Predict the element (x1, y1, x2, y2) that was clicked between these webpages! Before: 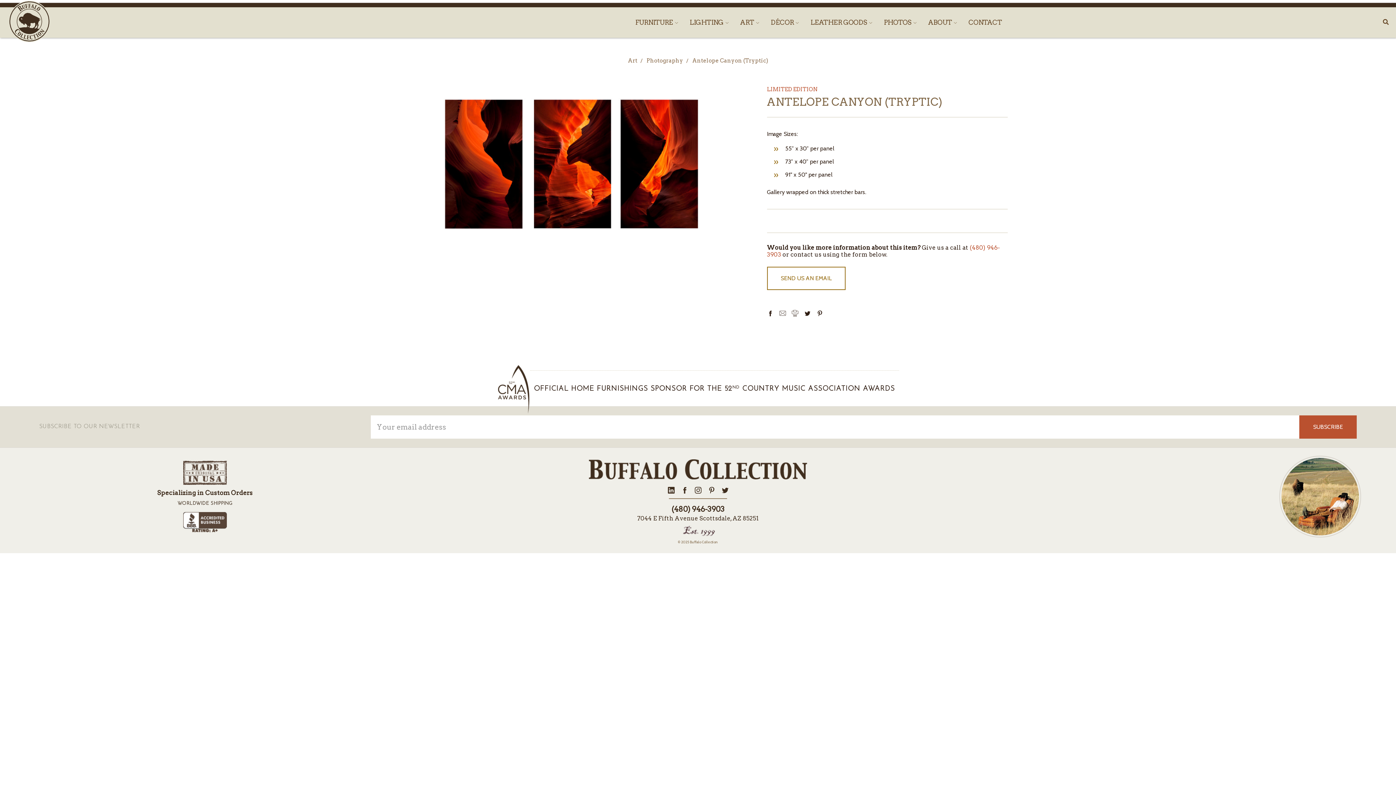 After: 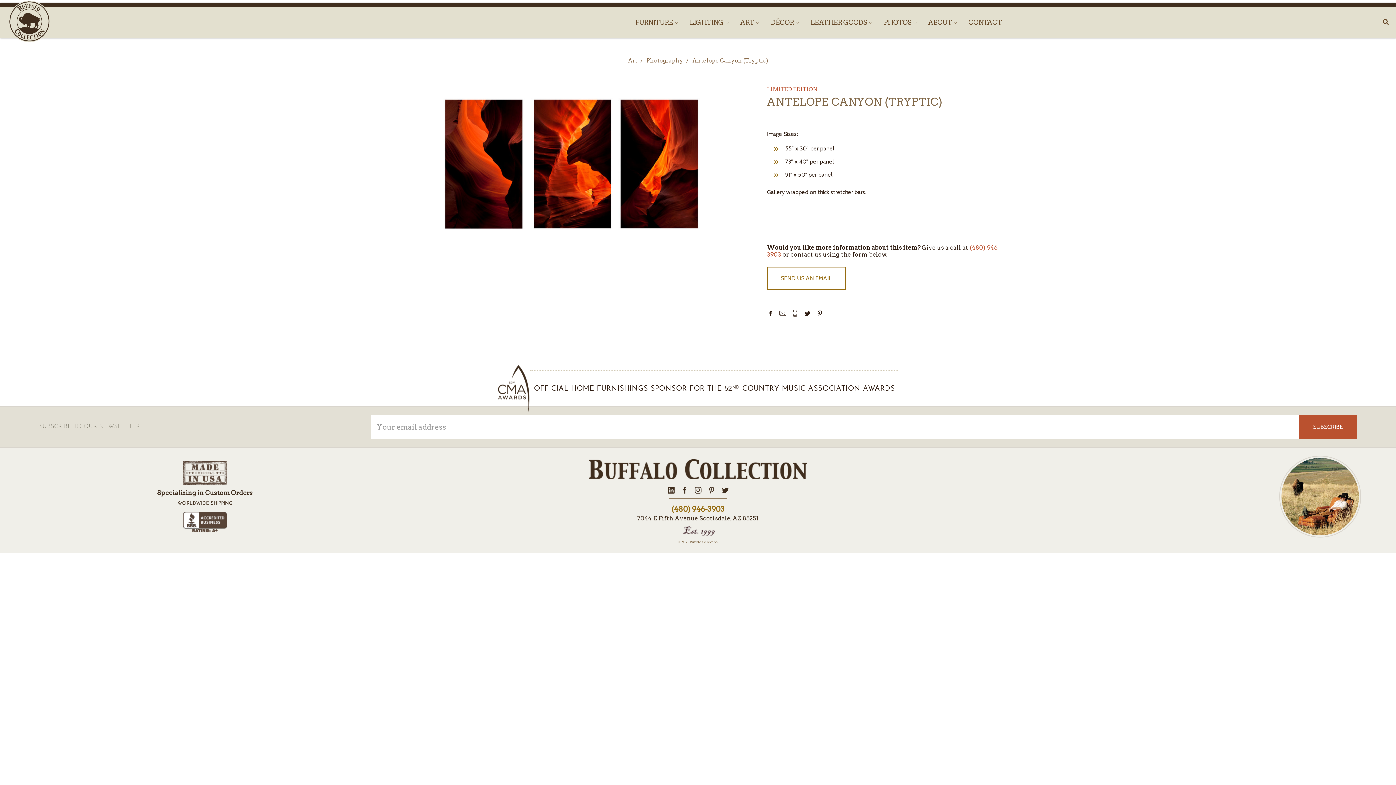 Action: bbox: (671, 505, 724, 513) label: (480) 946-3903